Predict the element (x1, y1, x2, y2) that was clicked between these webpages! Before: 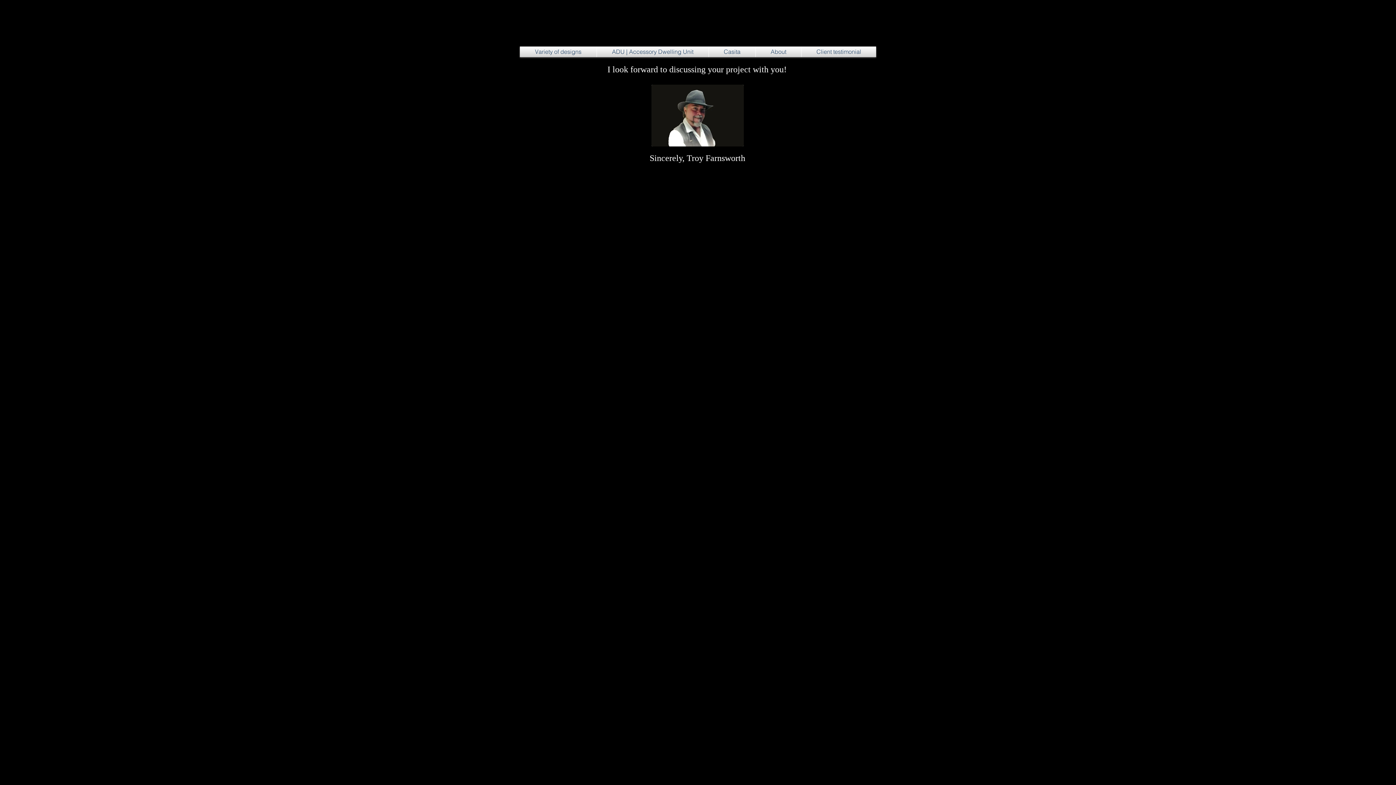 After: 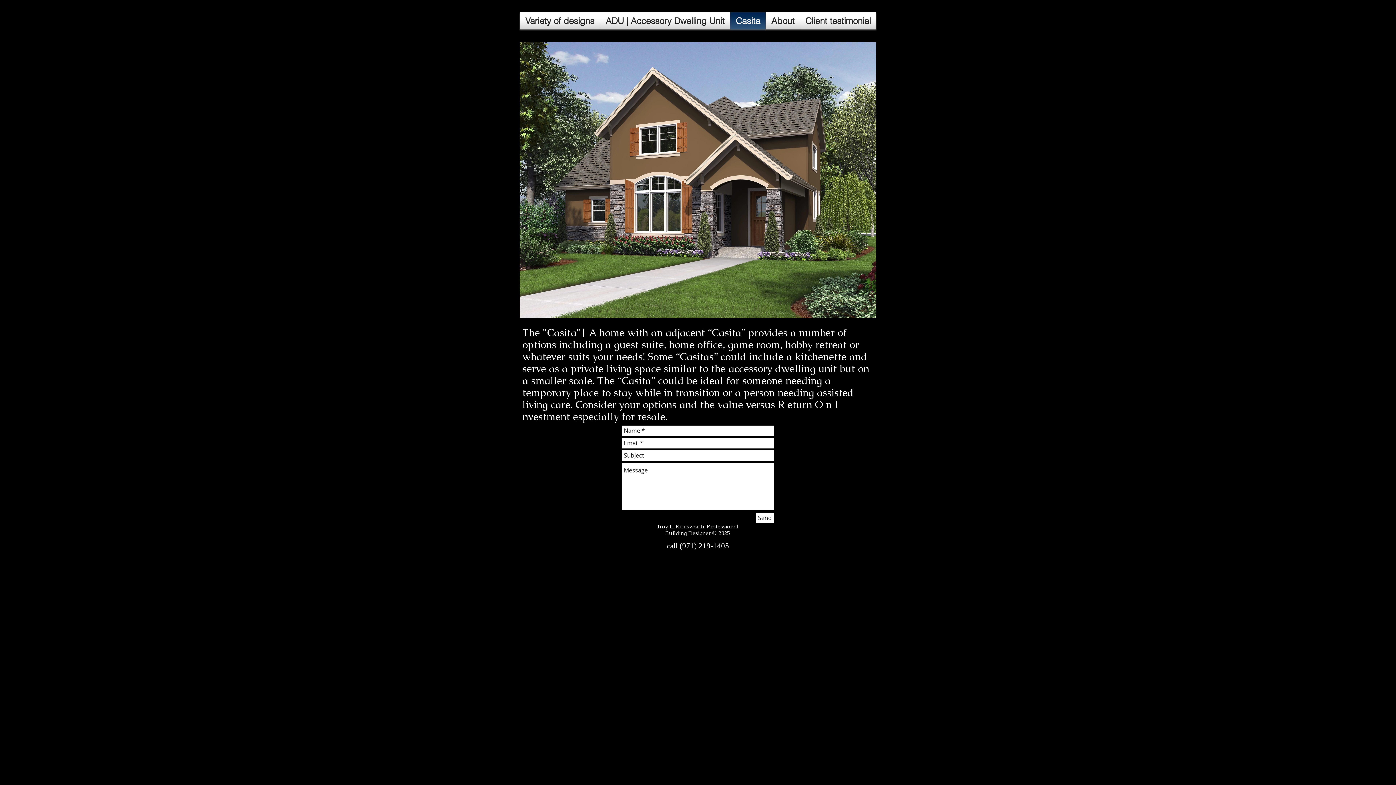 Action: bbox: (709, 46, 755, 57) label: Casita